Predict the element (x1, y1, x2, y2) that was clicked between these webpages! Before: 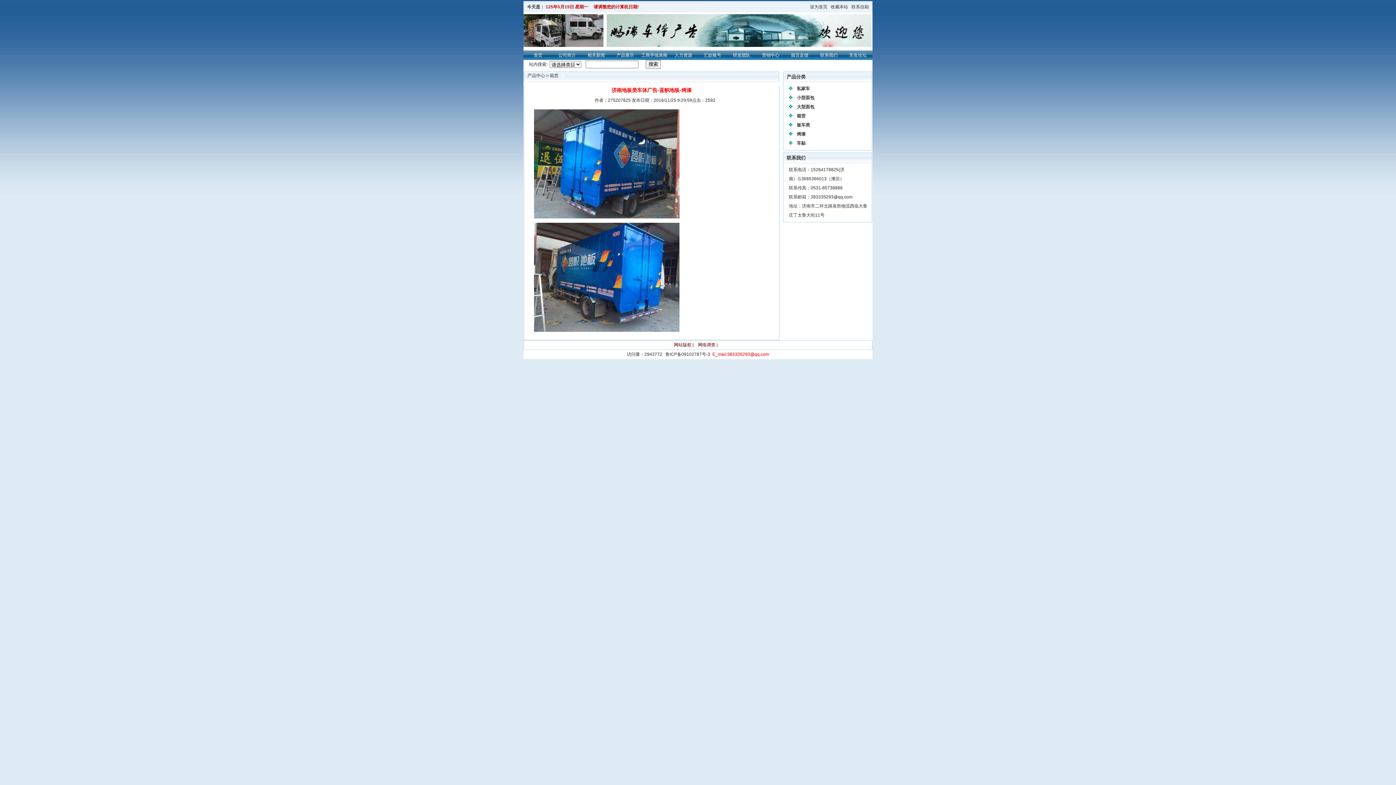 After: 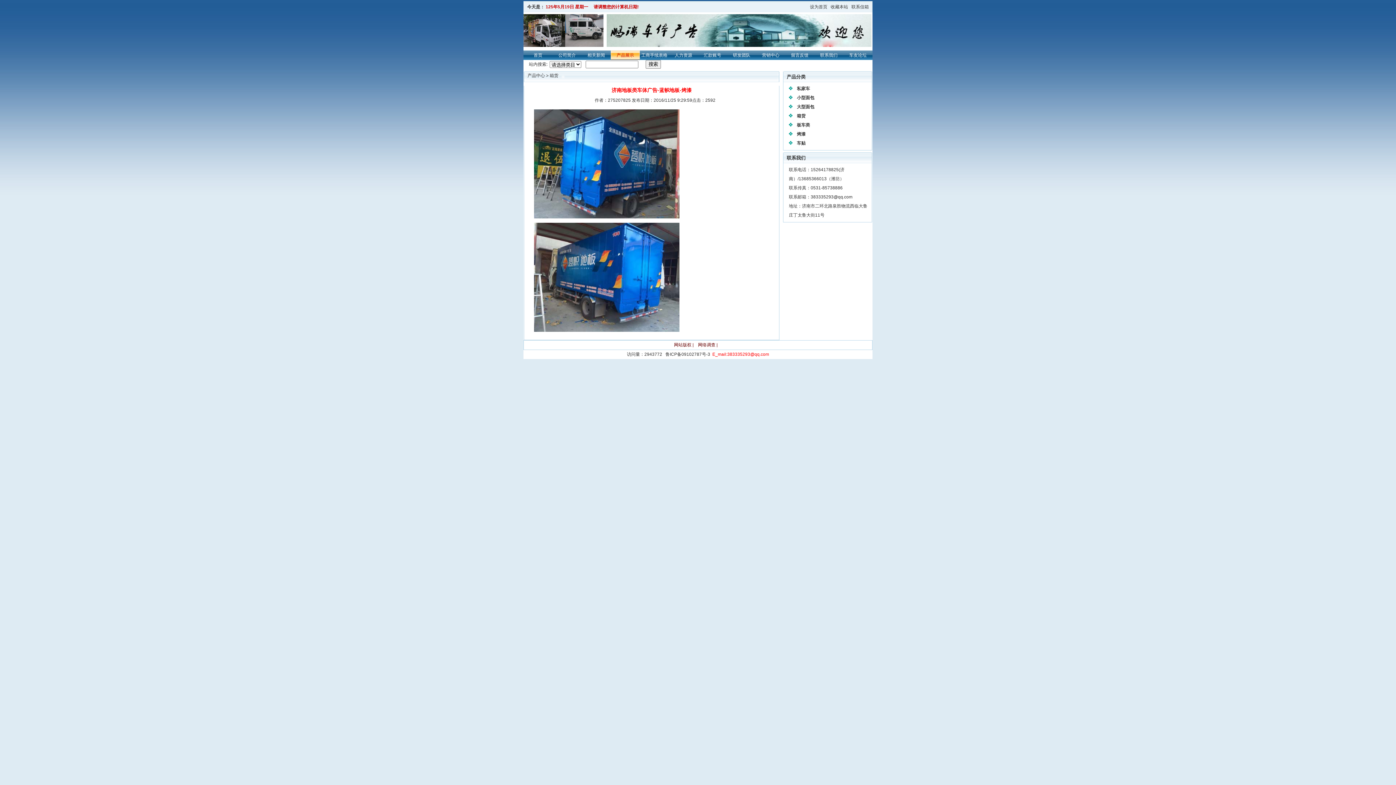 Action: bbox: (610, 50, 640, 60) label: 产品展示